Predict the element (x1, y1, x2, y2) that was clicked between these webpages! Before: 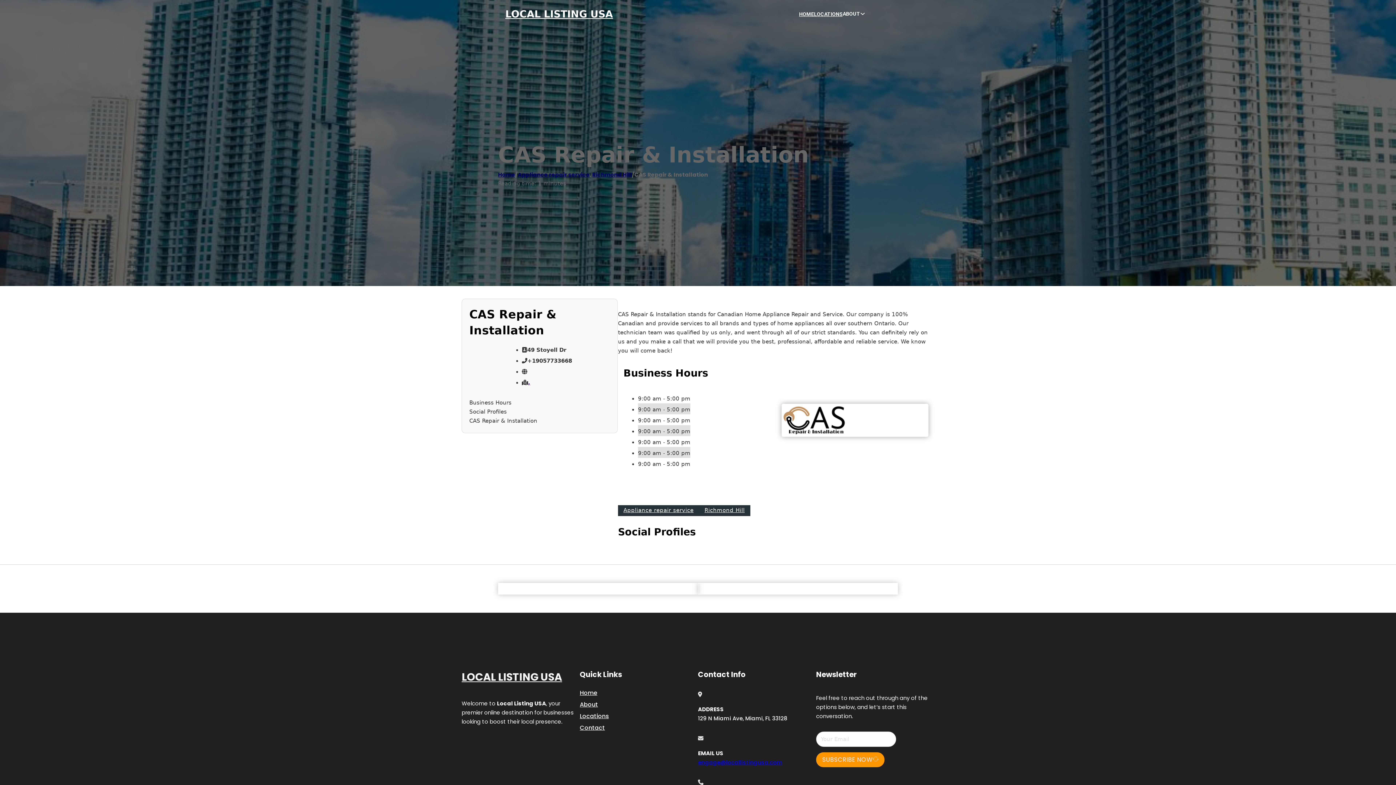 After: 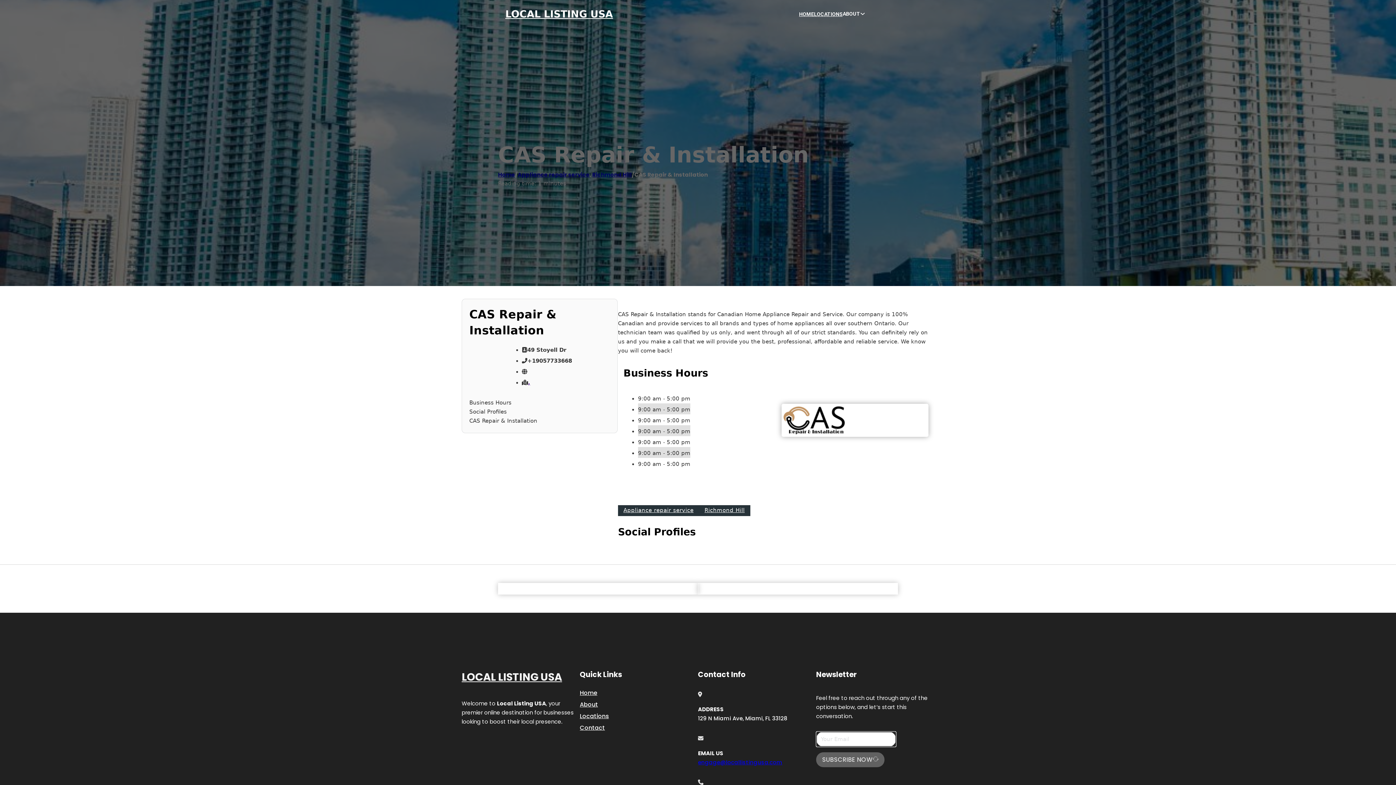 Action: bbox: (816, 752, 884, 767) label: SUBSCRIBE NOW